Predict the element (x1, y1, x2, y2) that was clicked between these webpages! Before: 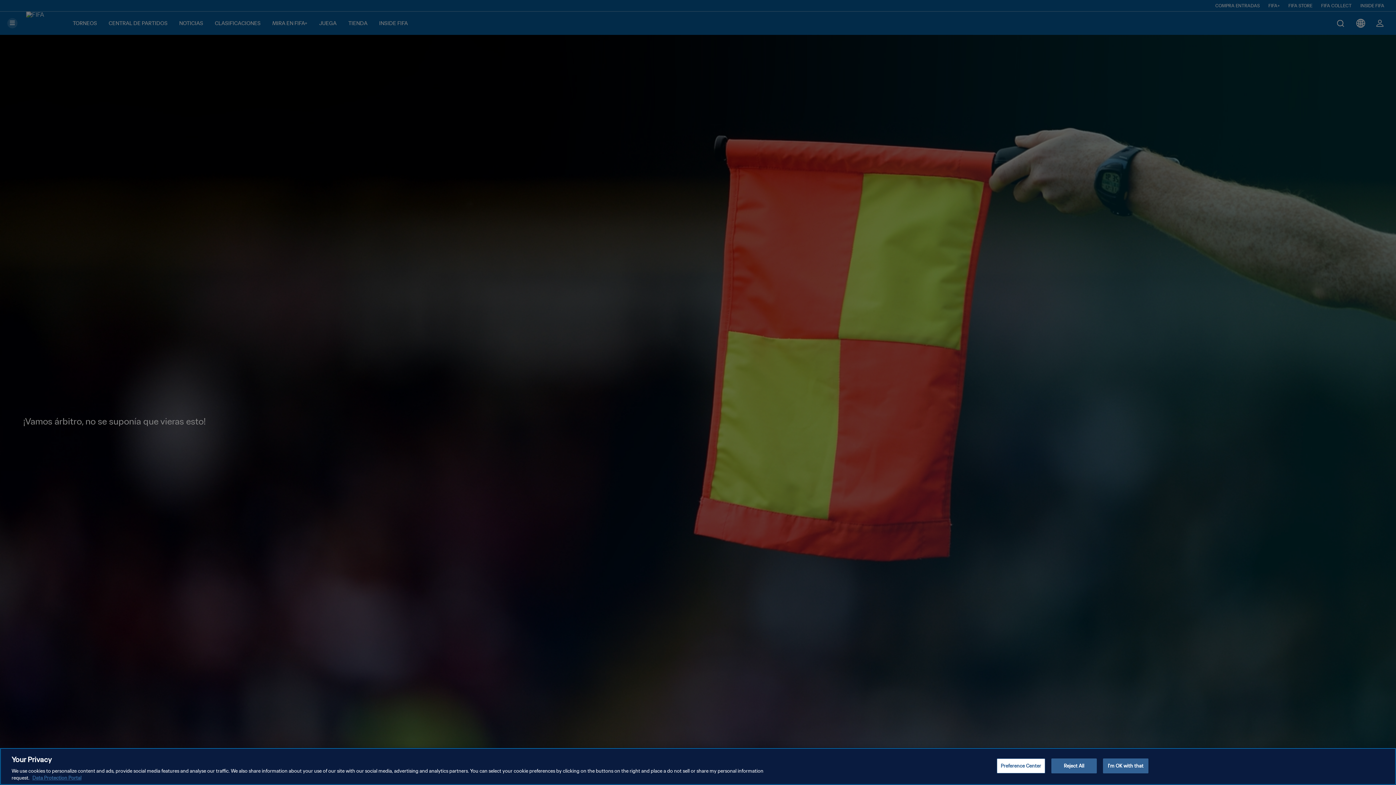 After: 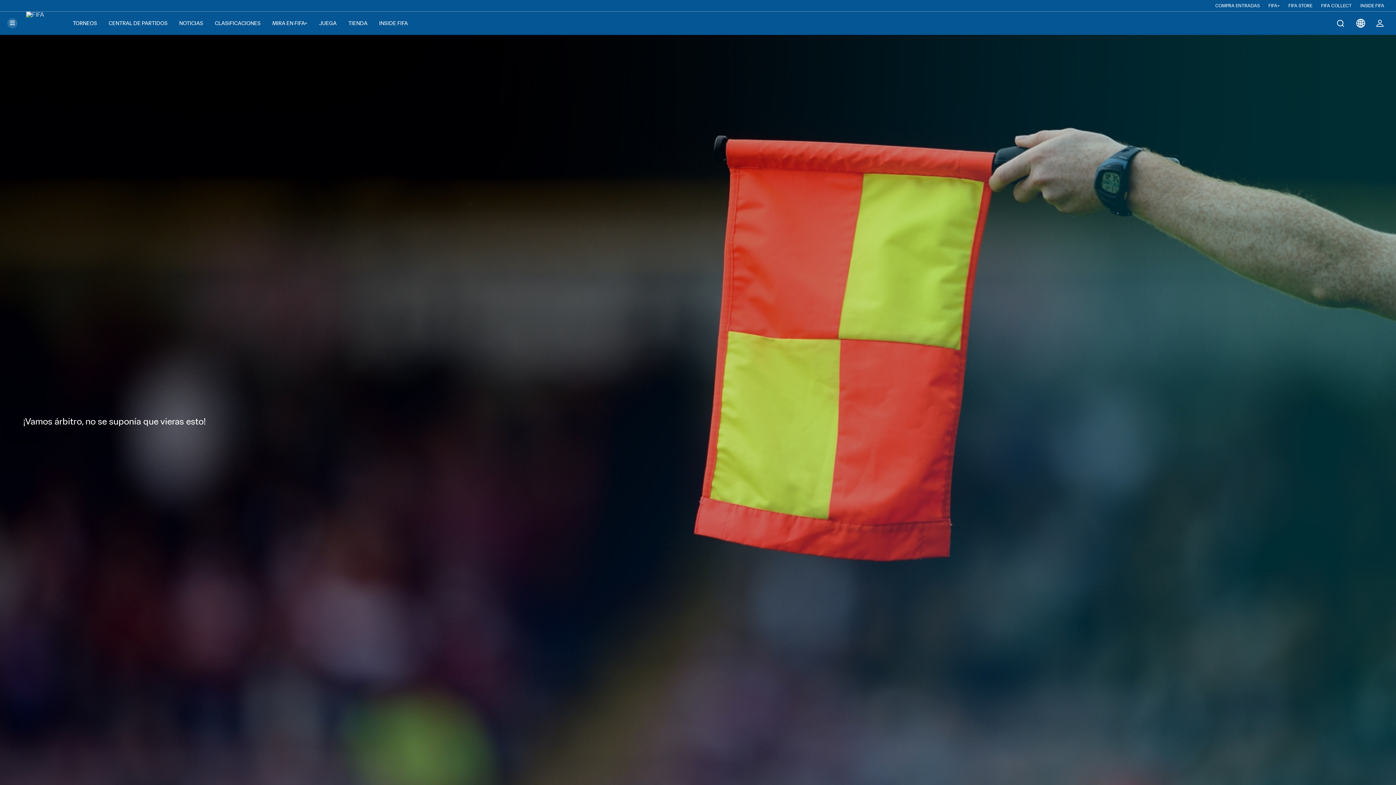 Action: bbox: (1103, 758, 1148, 773) label: I'm OK with that